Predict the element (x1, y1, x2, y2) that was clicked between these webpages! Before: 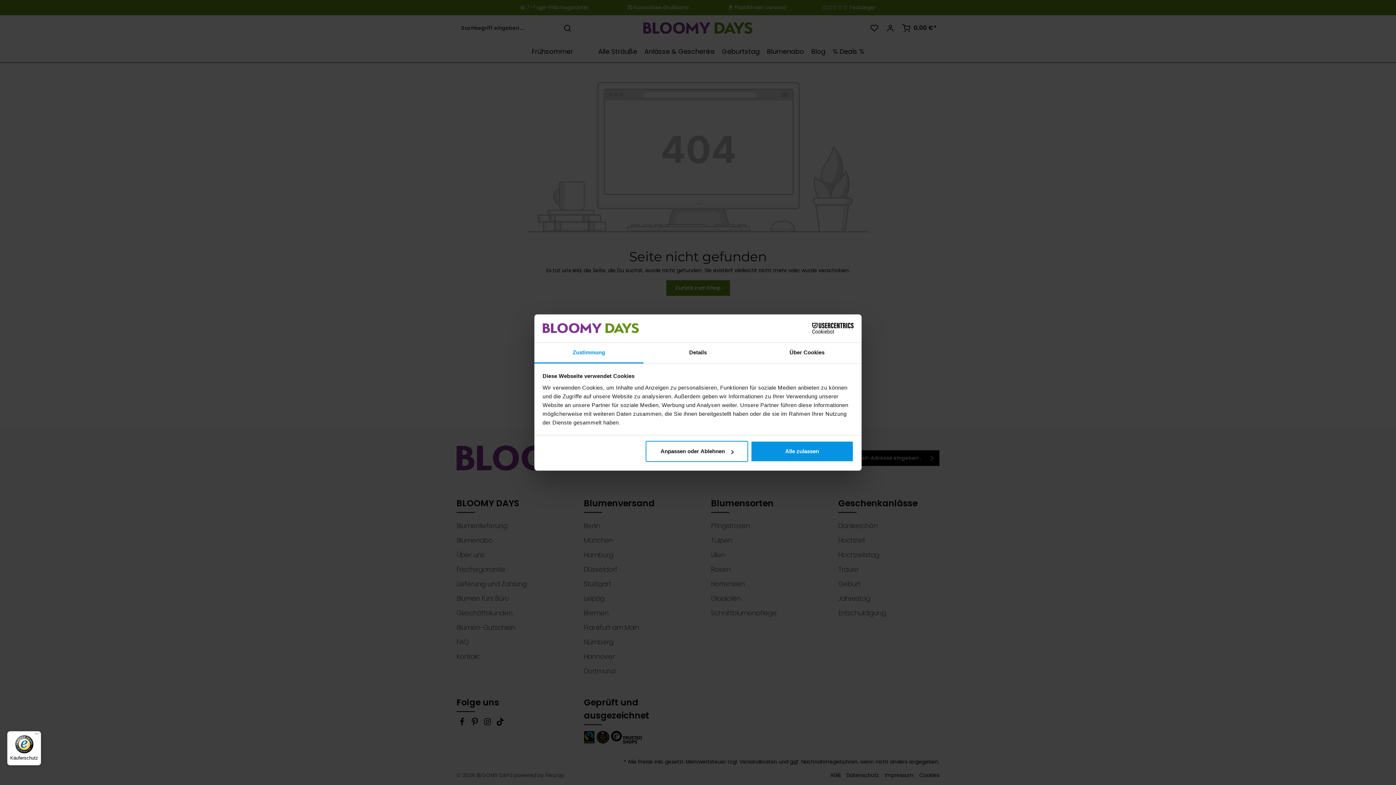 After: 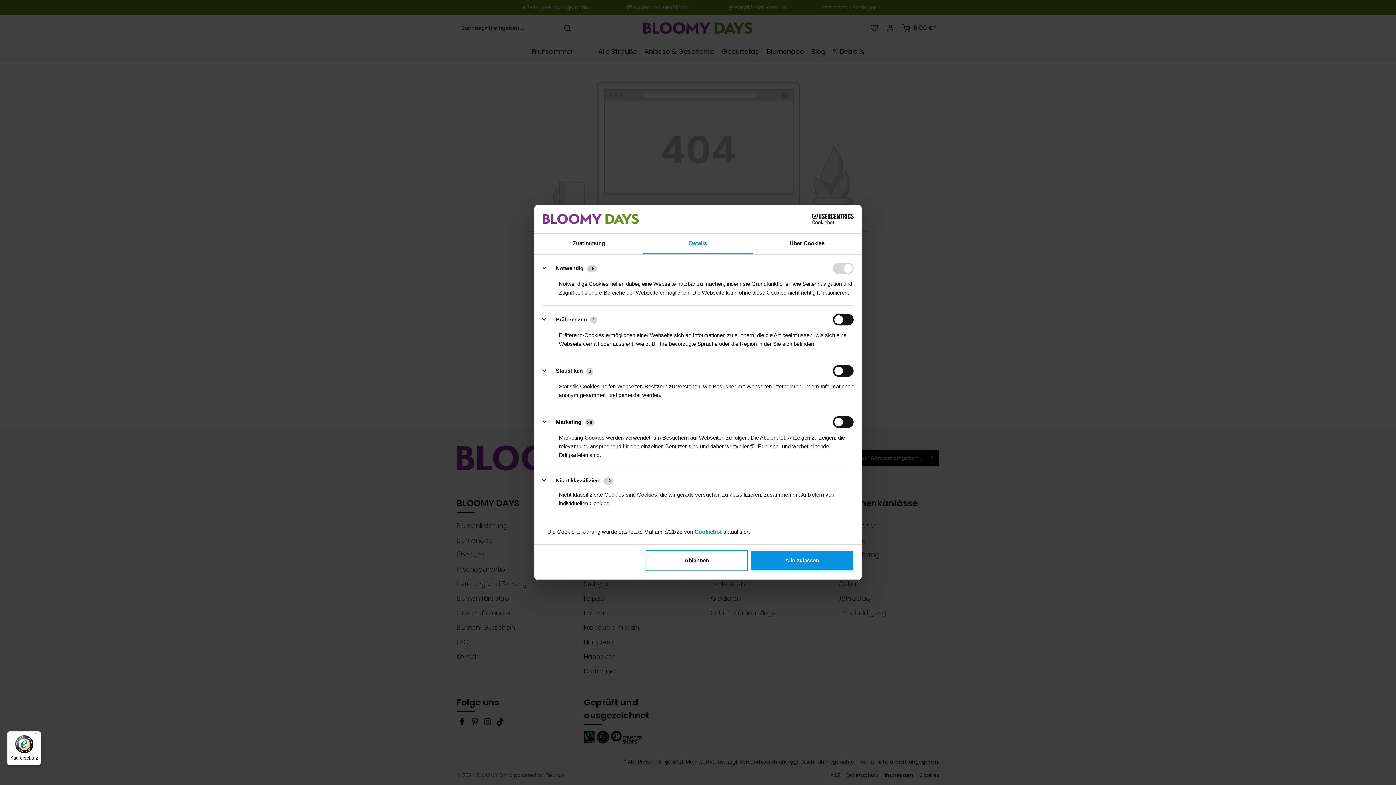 Action: bbox: (645, 441, 748, 462) label: Anpassen oder Ablehnen